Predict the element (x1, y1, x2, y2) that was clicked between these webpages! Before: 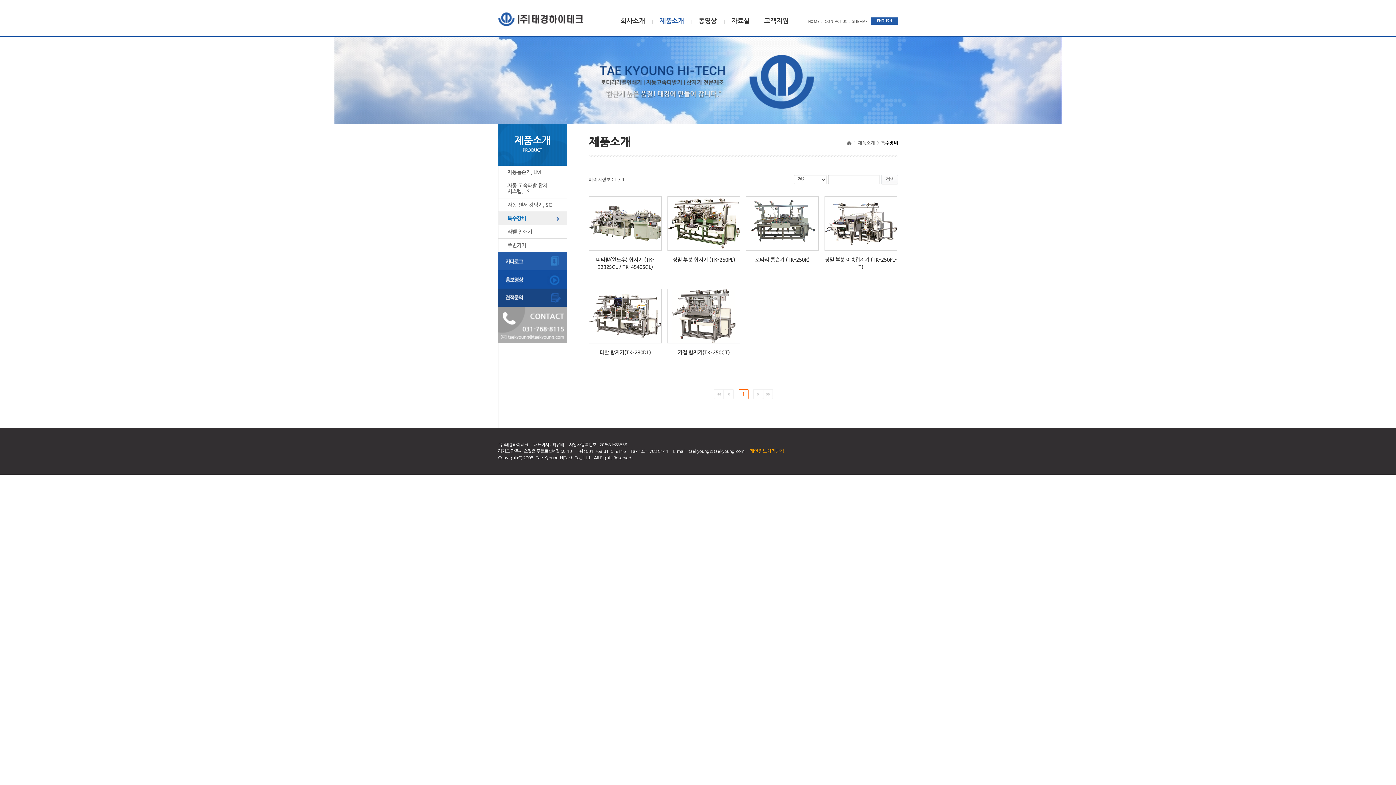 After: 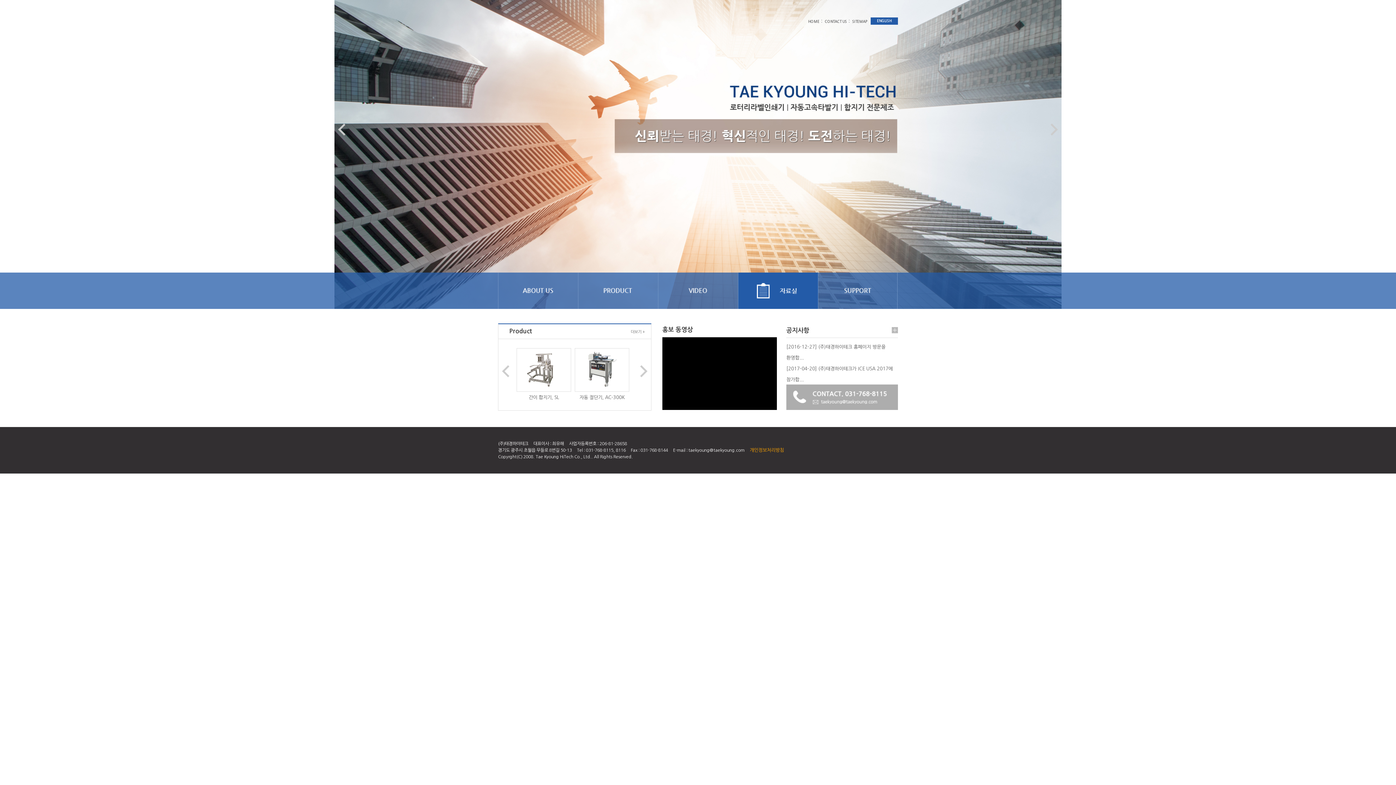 Action: label: HOME bbox: (808, 20, 819, 23)